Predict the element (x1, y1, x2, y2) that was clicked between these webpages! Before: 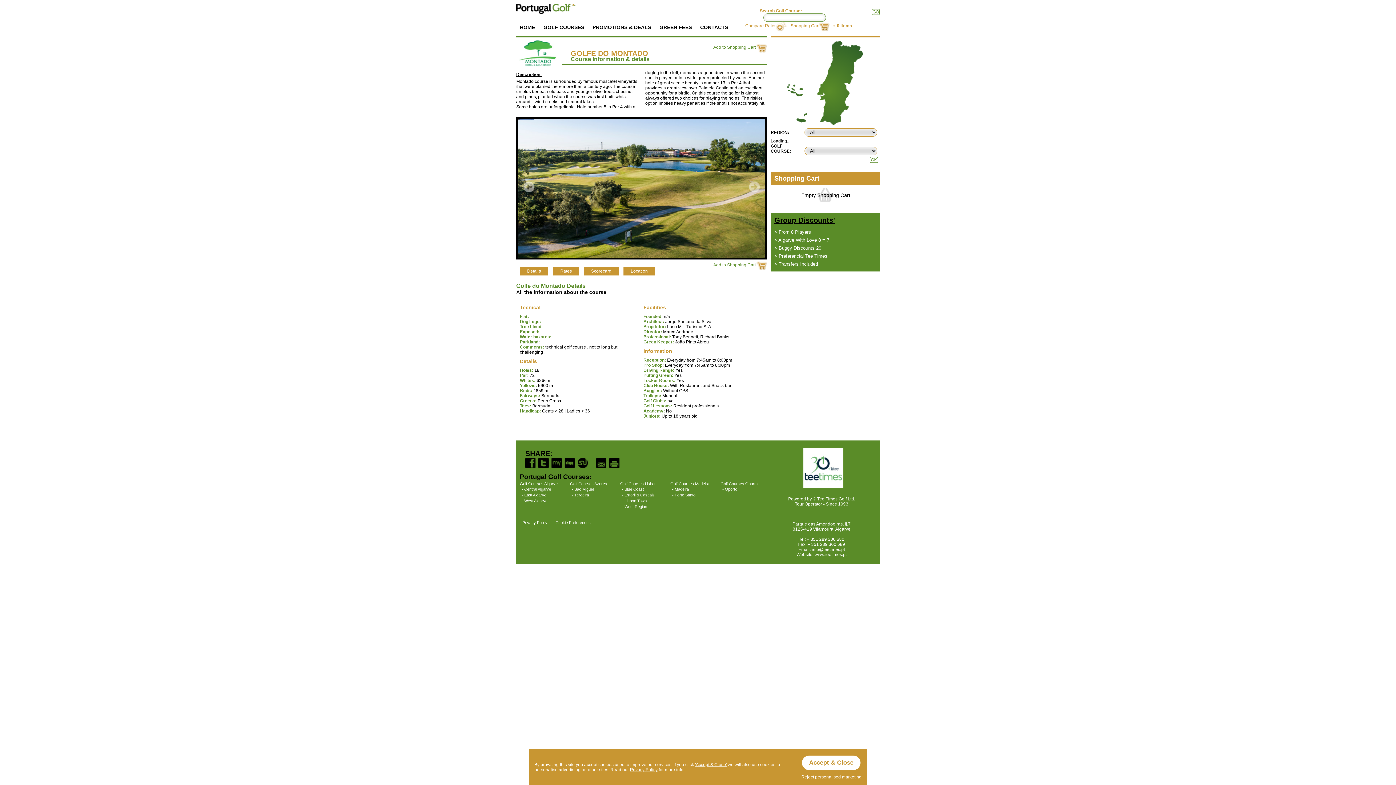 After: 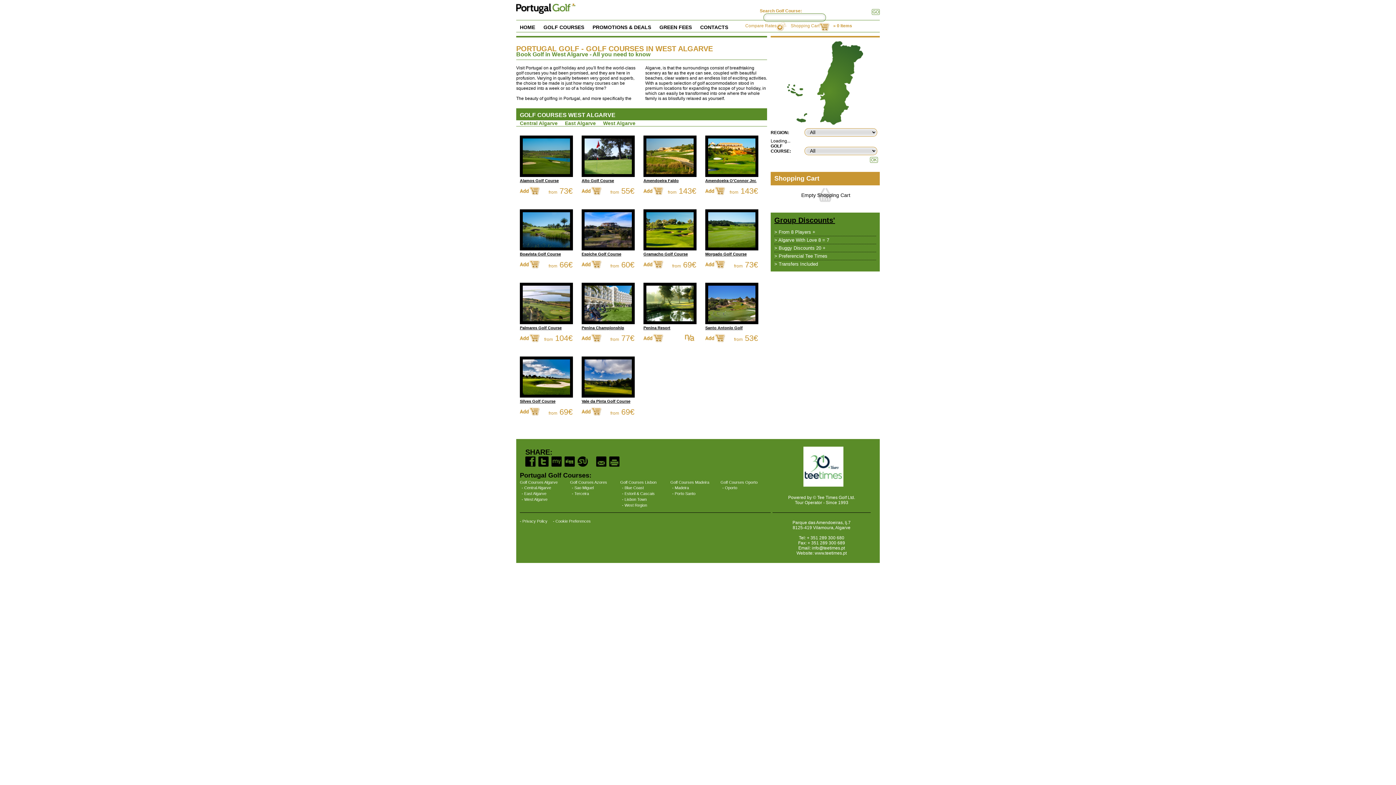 Action: bbox: (521, 499, 547, 503) label: - West Algarve